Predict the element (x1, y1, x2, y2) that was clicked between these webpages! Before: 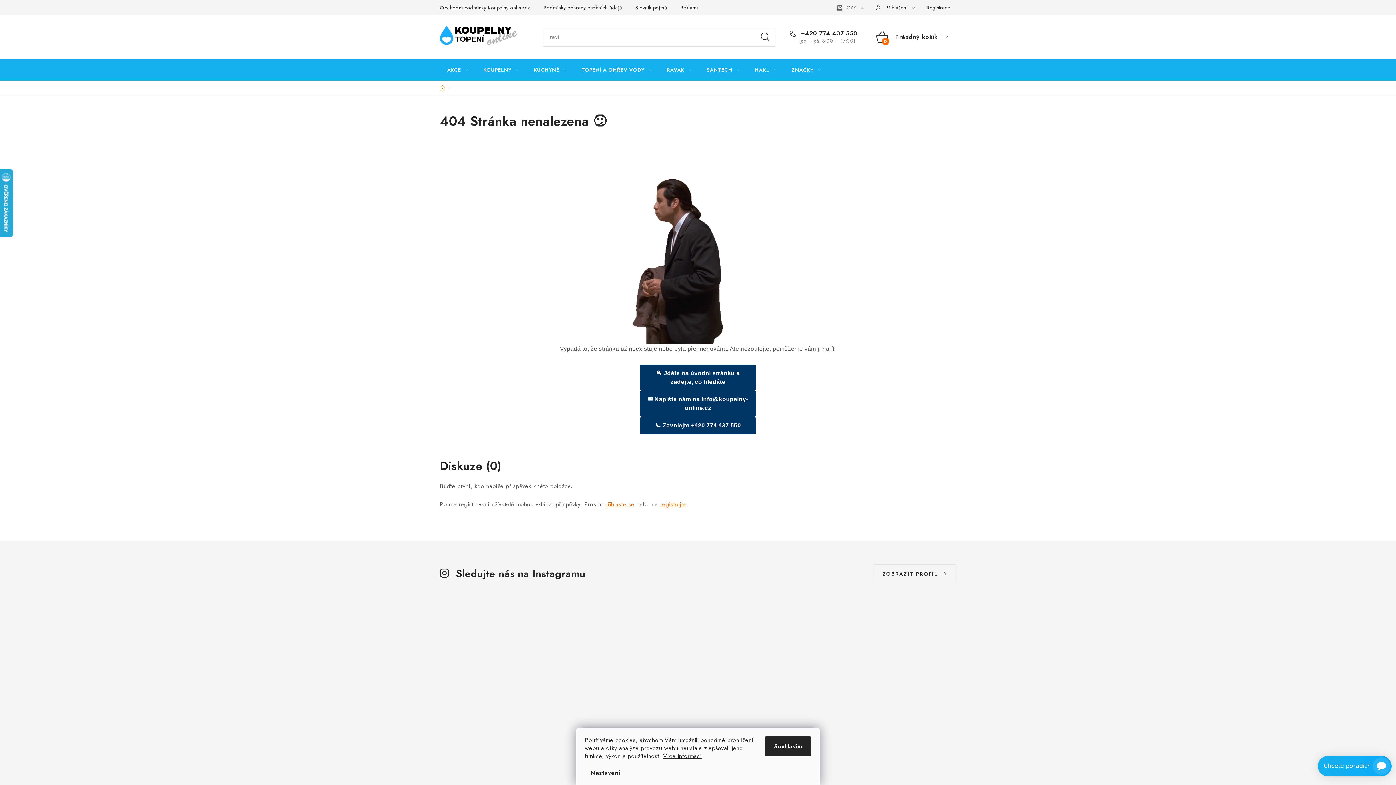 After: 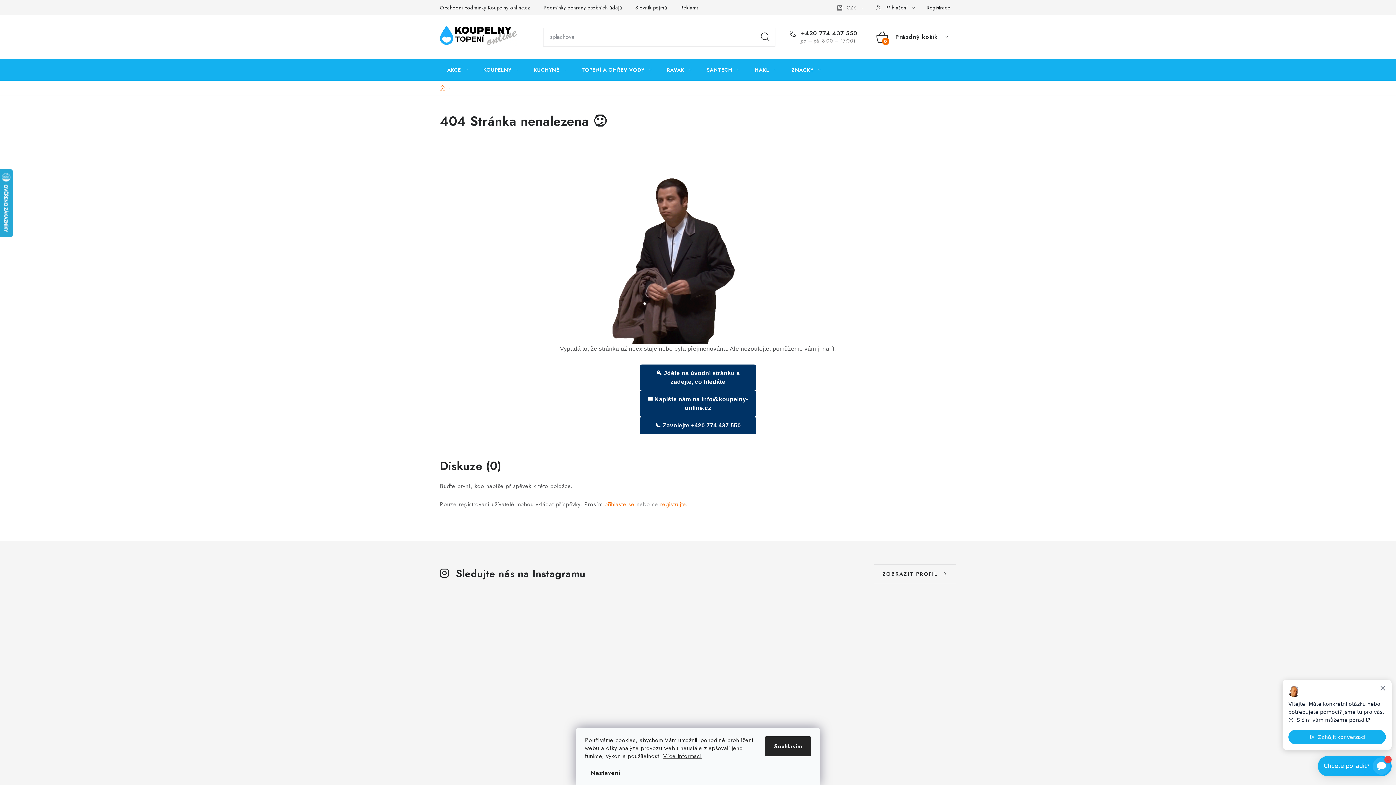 Action: bbox: (698, 601, 872, 775)